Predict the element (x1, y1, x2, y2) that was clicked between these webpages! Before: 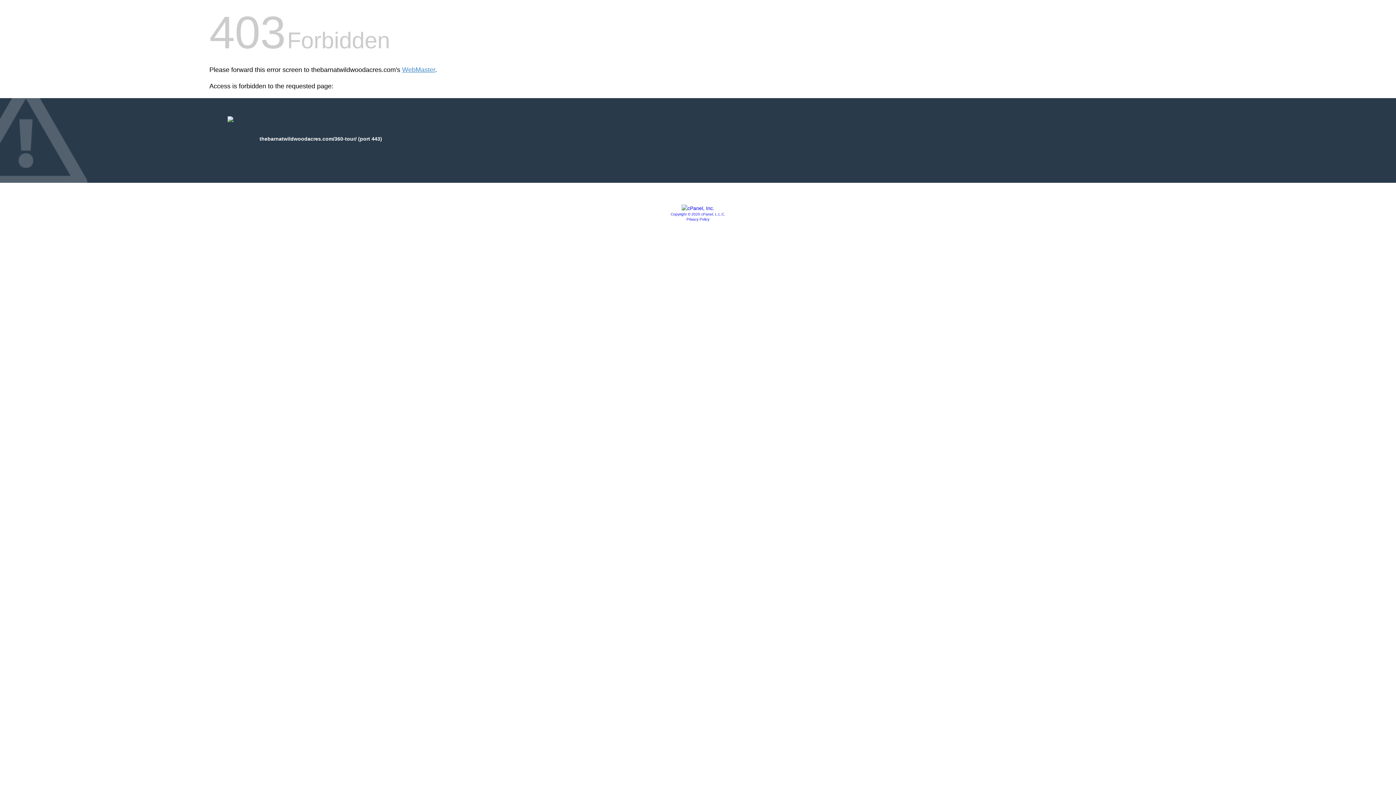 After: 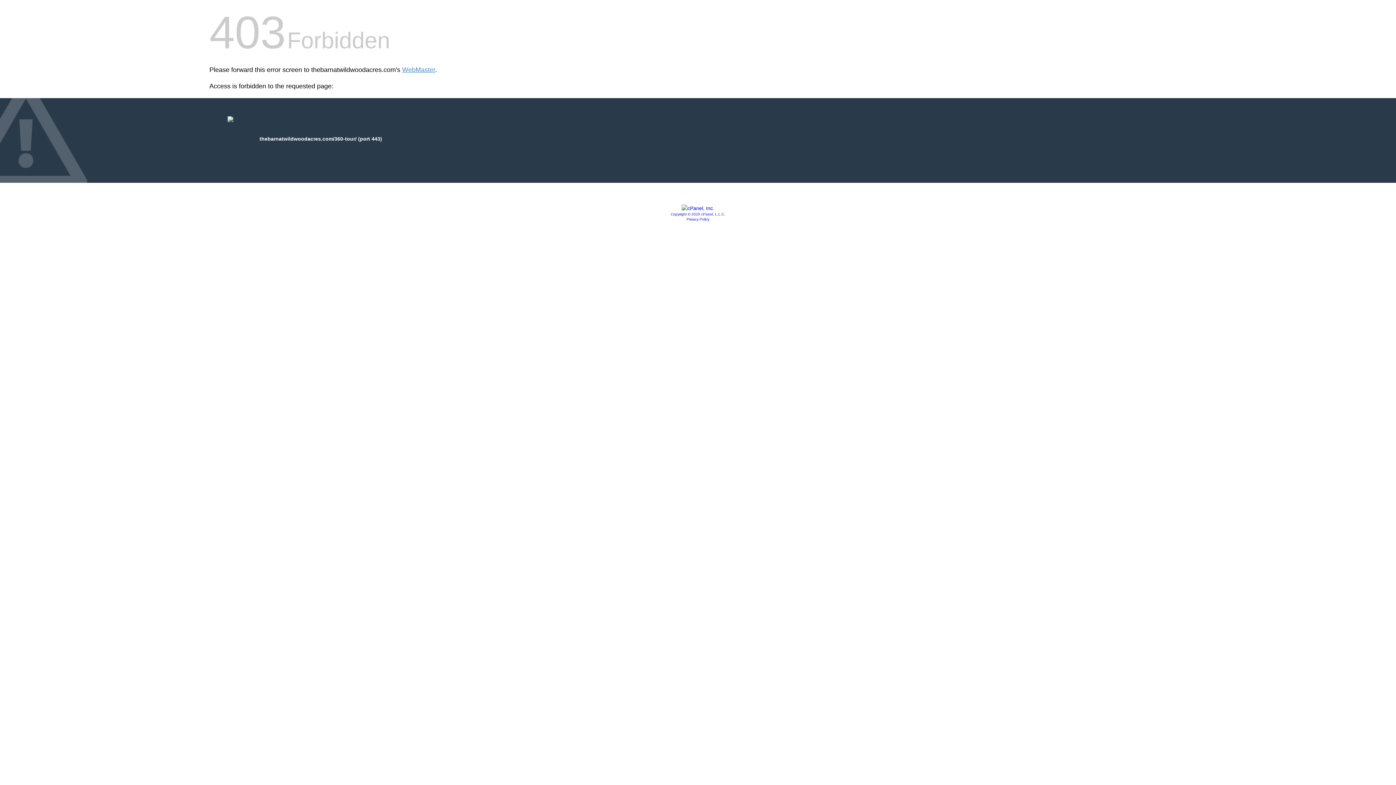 Action: bbox: (670, 212, 725, 216) label: Copyright © 2020 cPanel, L.L.C.